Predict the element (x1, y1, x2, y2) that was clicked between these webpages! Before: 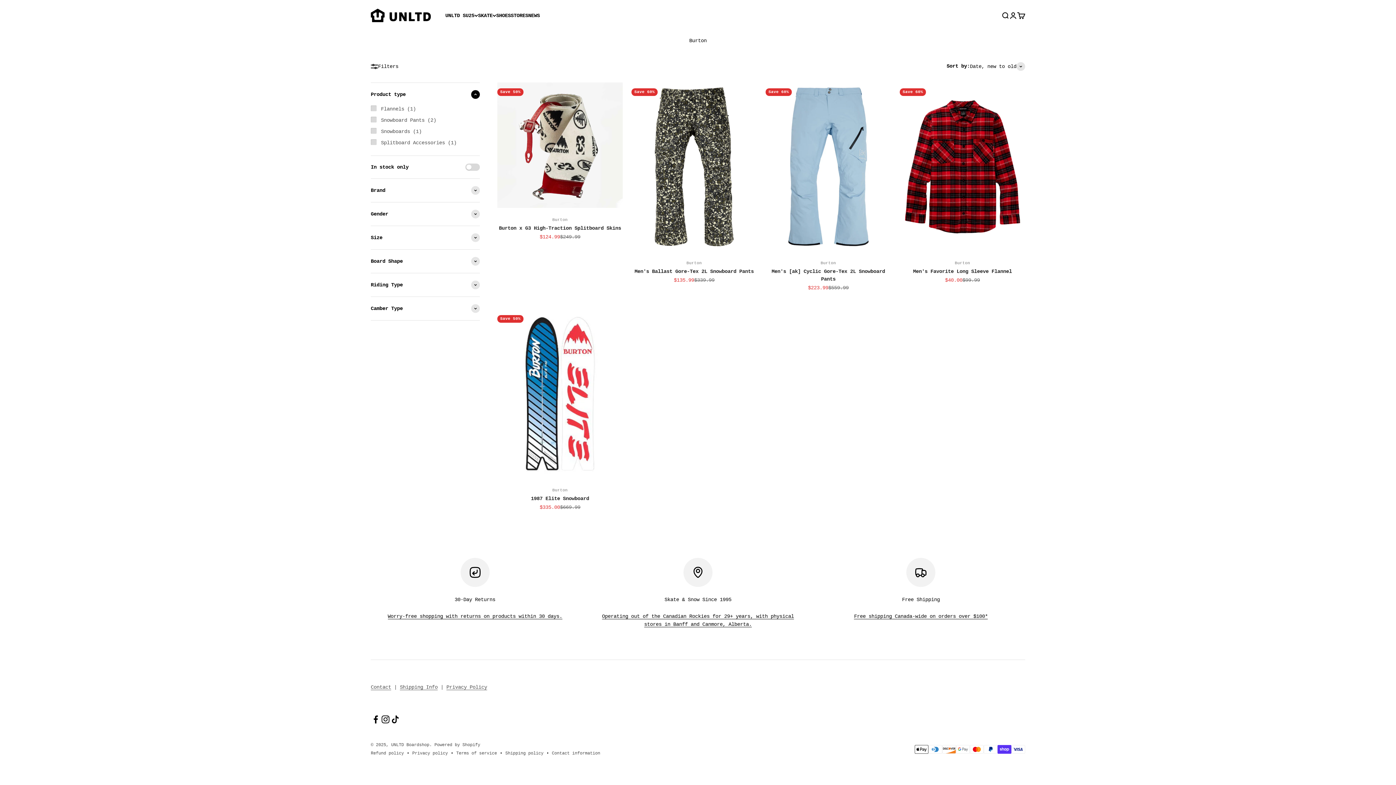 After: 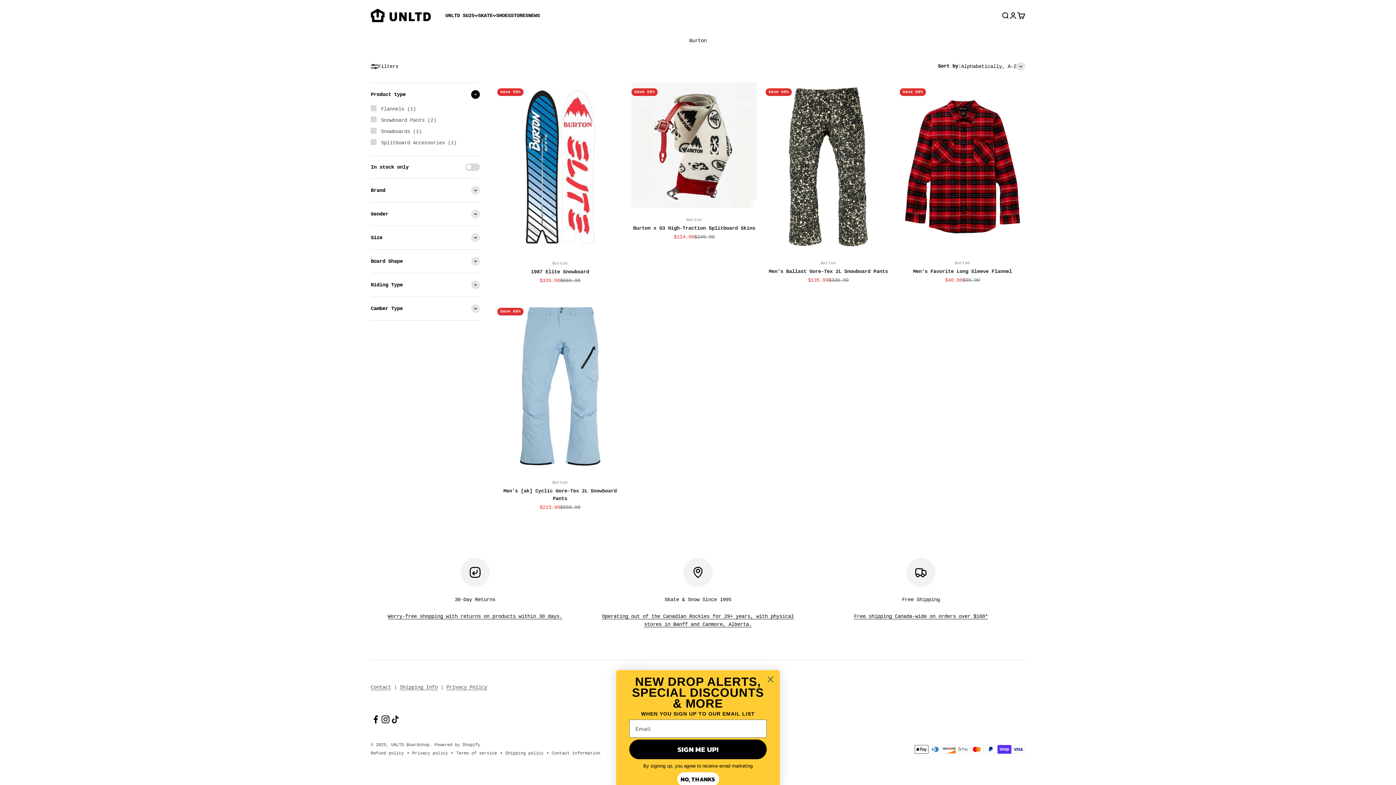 Action: bbox: (686, 260, 702, 266) label: Burton